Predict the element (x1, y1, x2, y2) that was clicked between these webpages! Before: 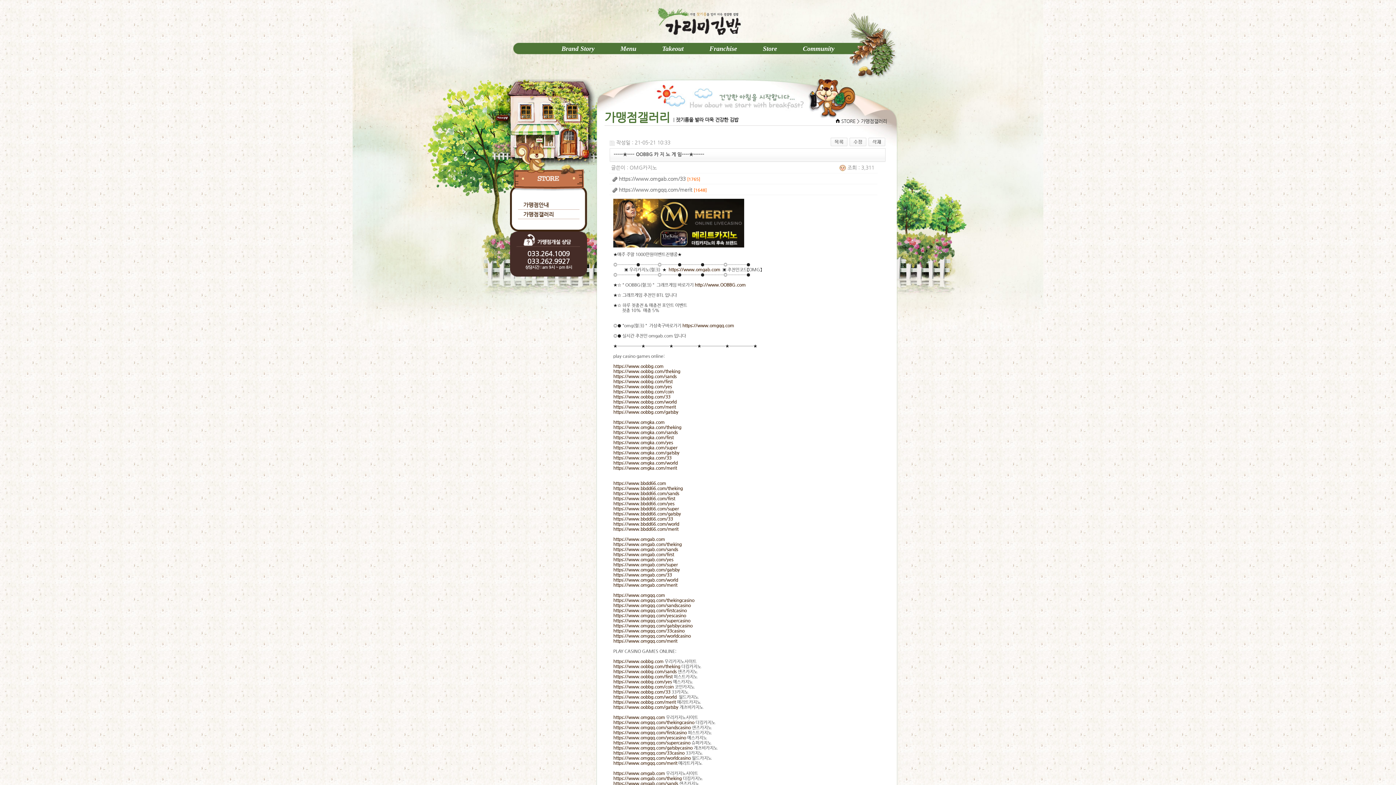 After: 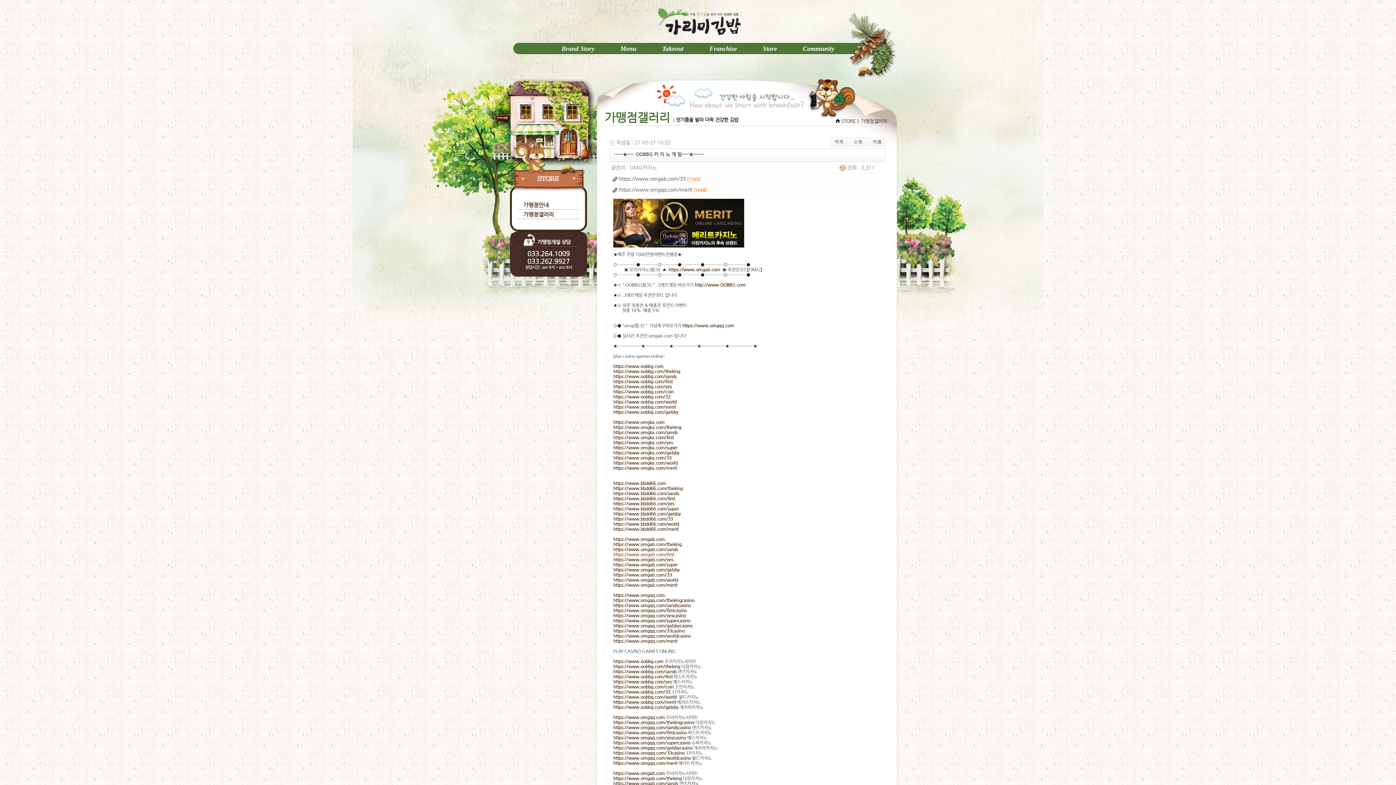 Action: label: https://www.omgab.com/first bbox: (613, 552, 674, 557)